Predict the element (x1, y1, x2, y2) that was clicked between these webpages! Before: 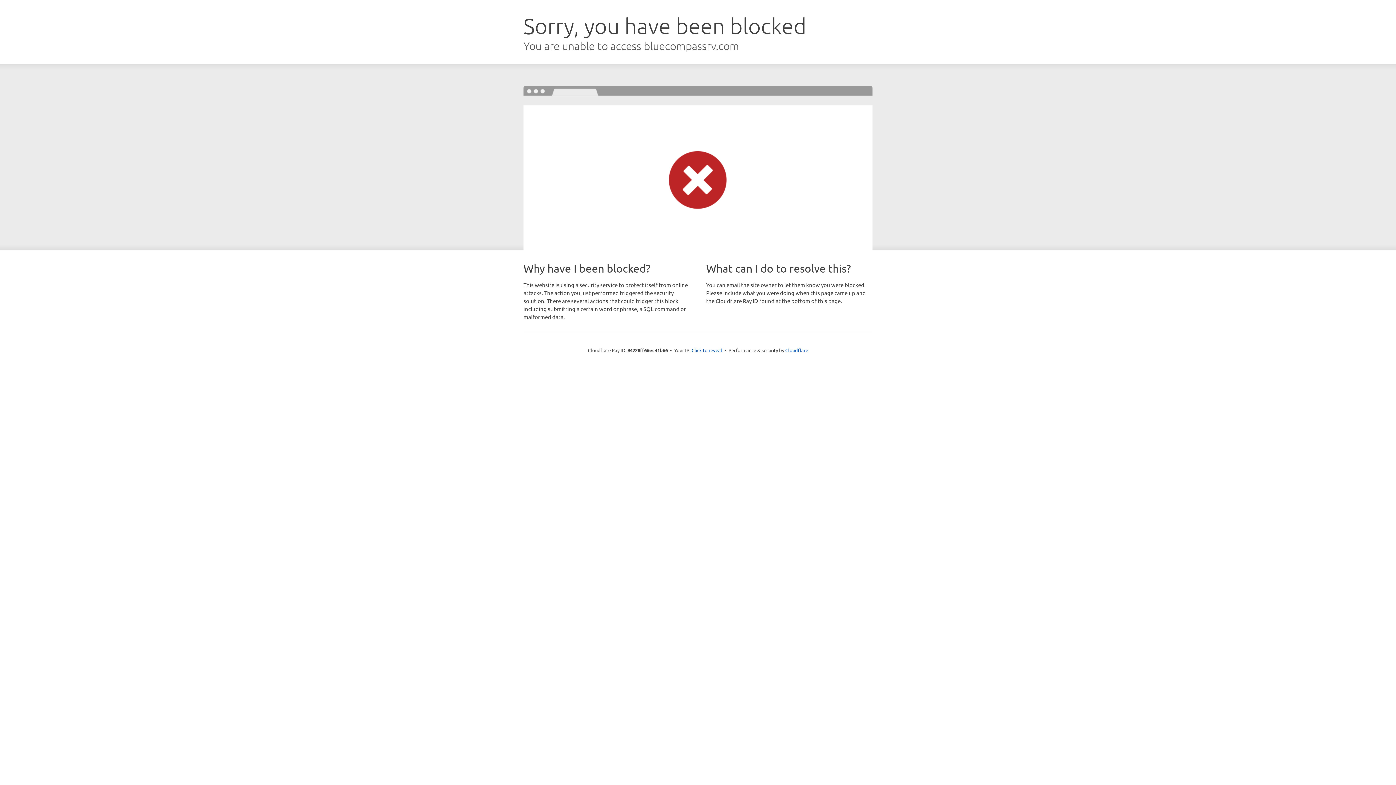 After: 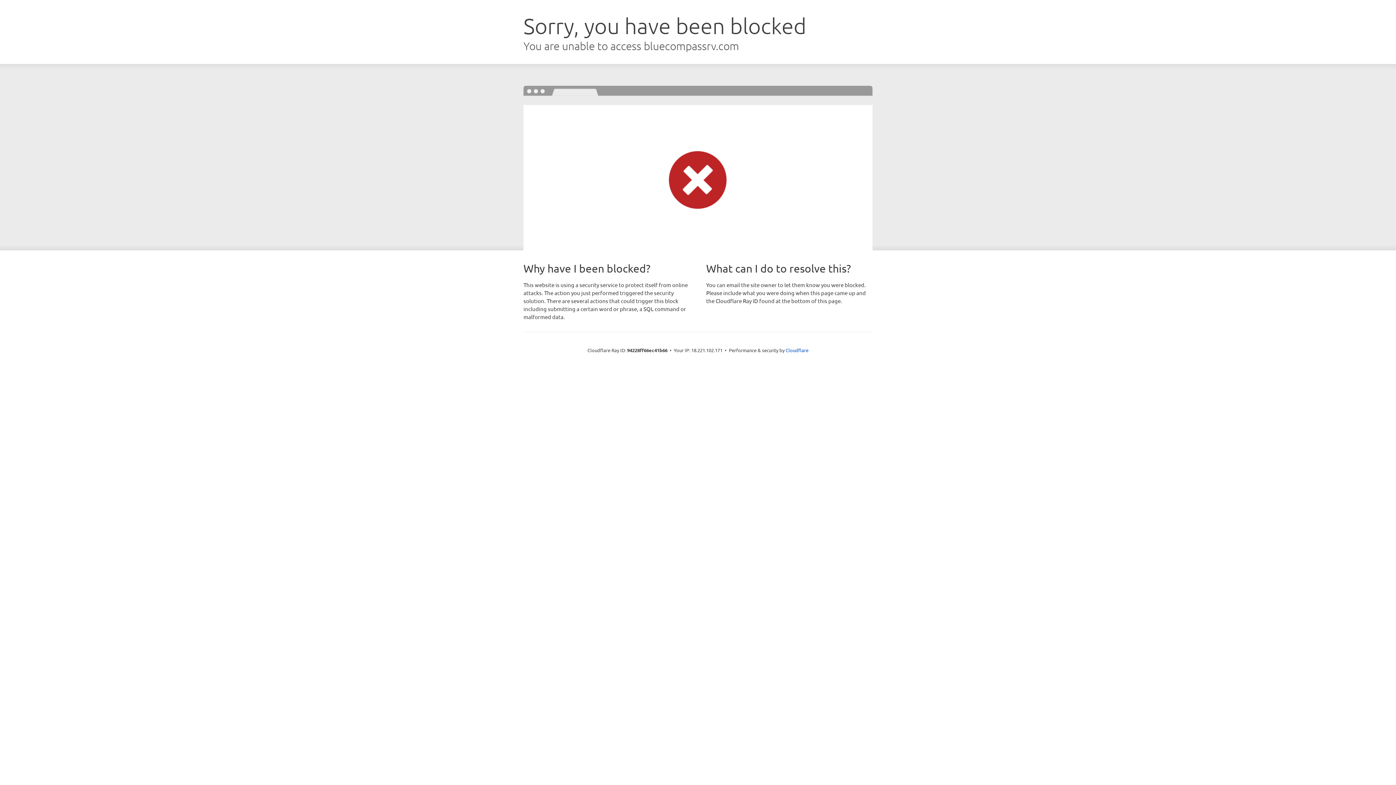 Action: bbox: (691, 346, 722, 353) label: Click to reveal